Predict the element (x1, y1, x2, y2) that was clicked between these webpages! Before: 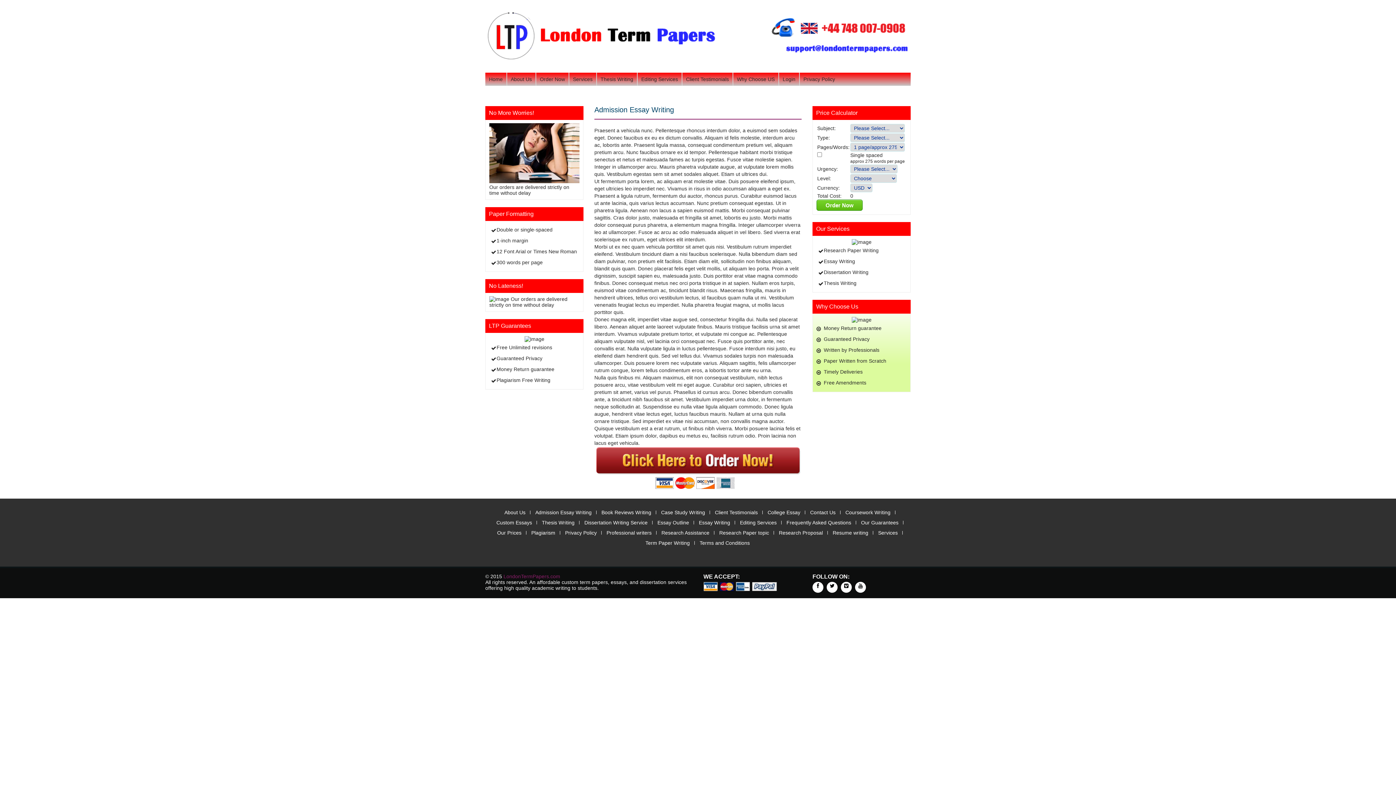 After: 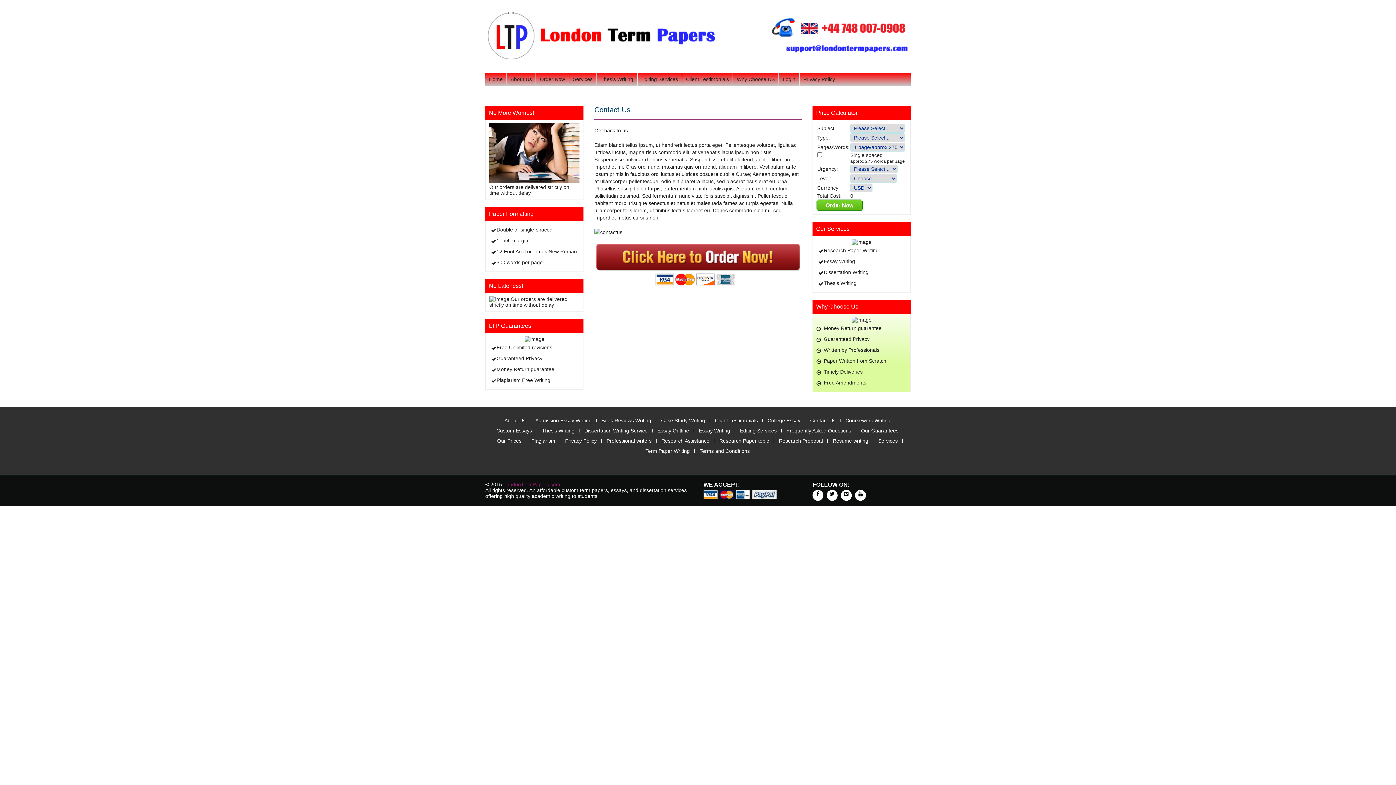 Action: label: Contact Us bbox: (810, 509, 835, 515)